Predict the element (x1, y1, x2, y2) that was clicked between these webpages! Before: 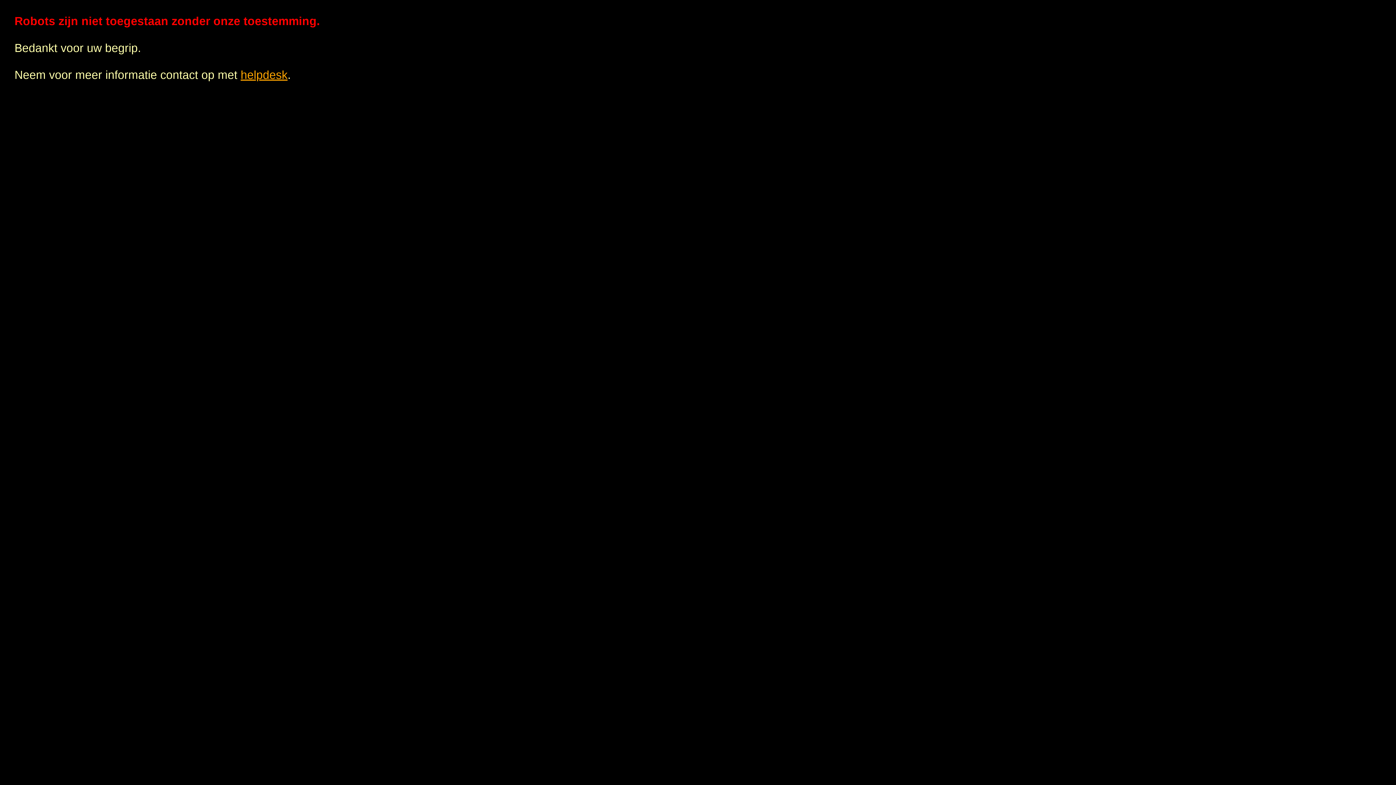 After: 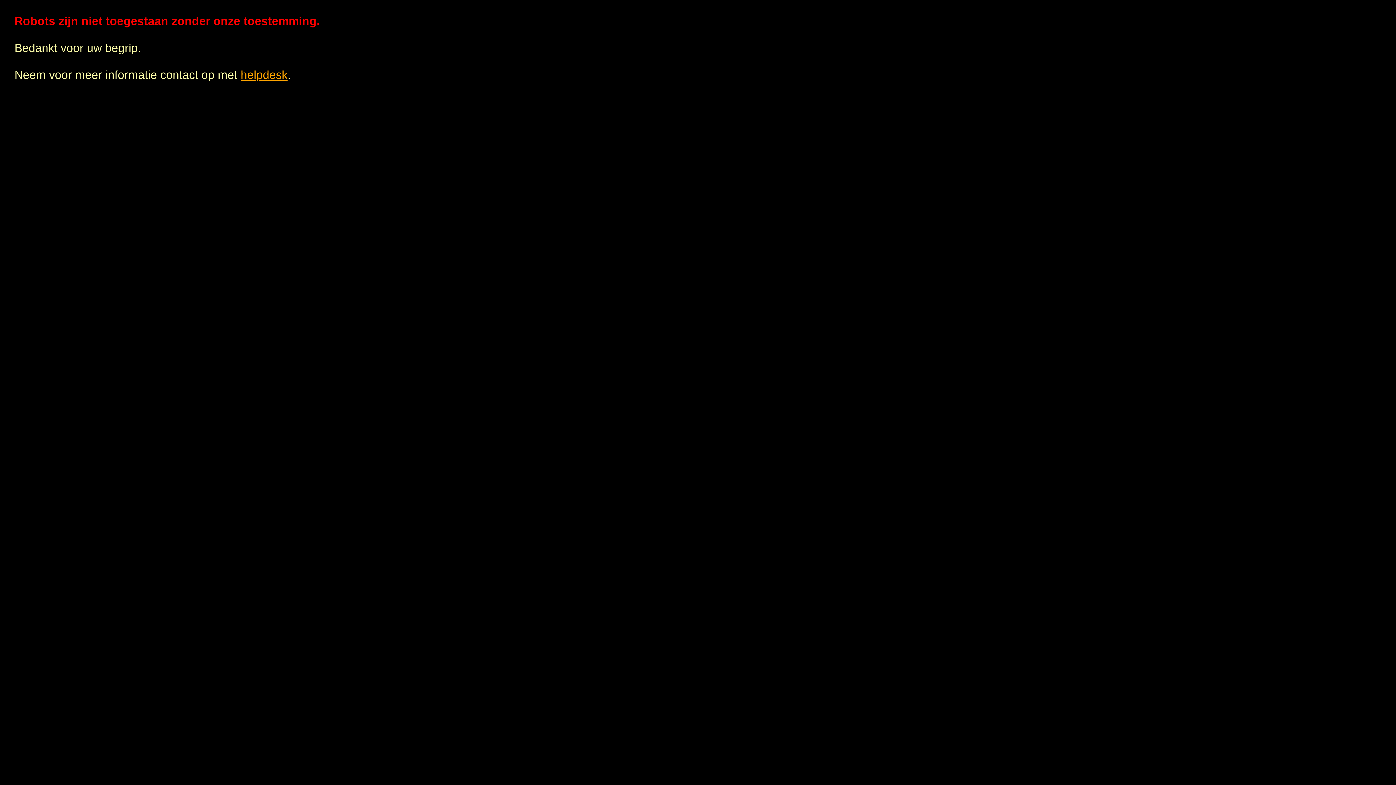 Action: bbox: (240, 68, 287, 81) label: helpdesk